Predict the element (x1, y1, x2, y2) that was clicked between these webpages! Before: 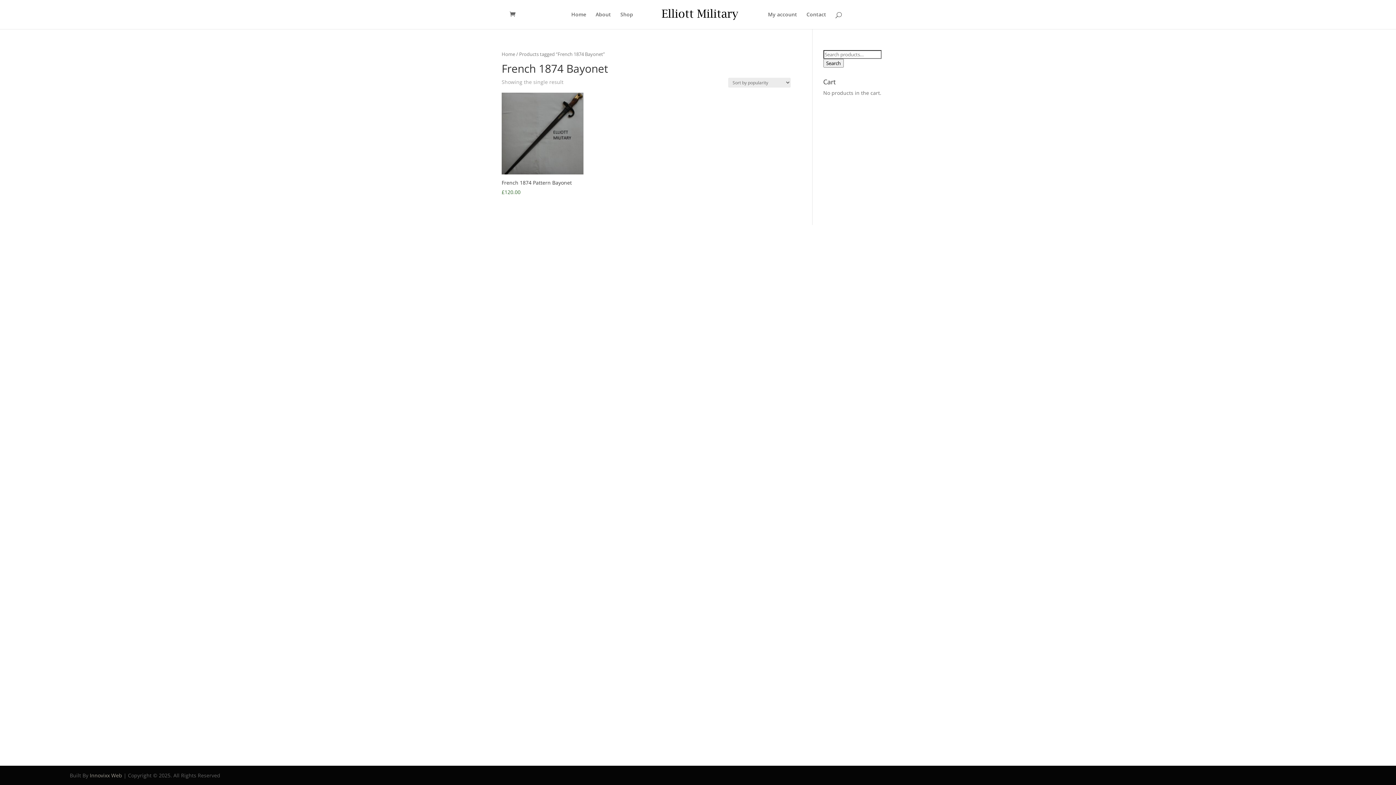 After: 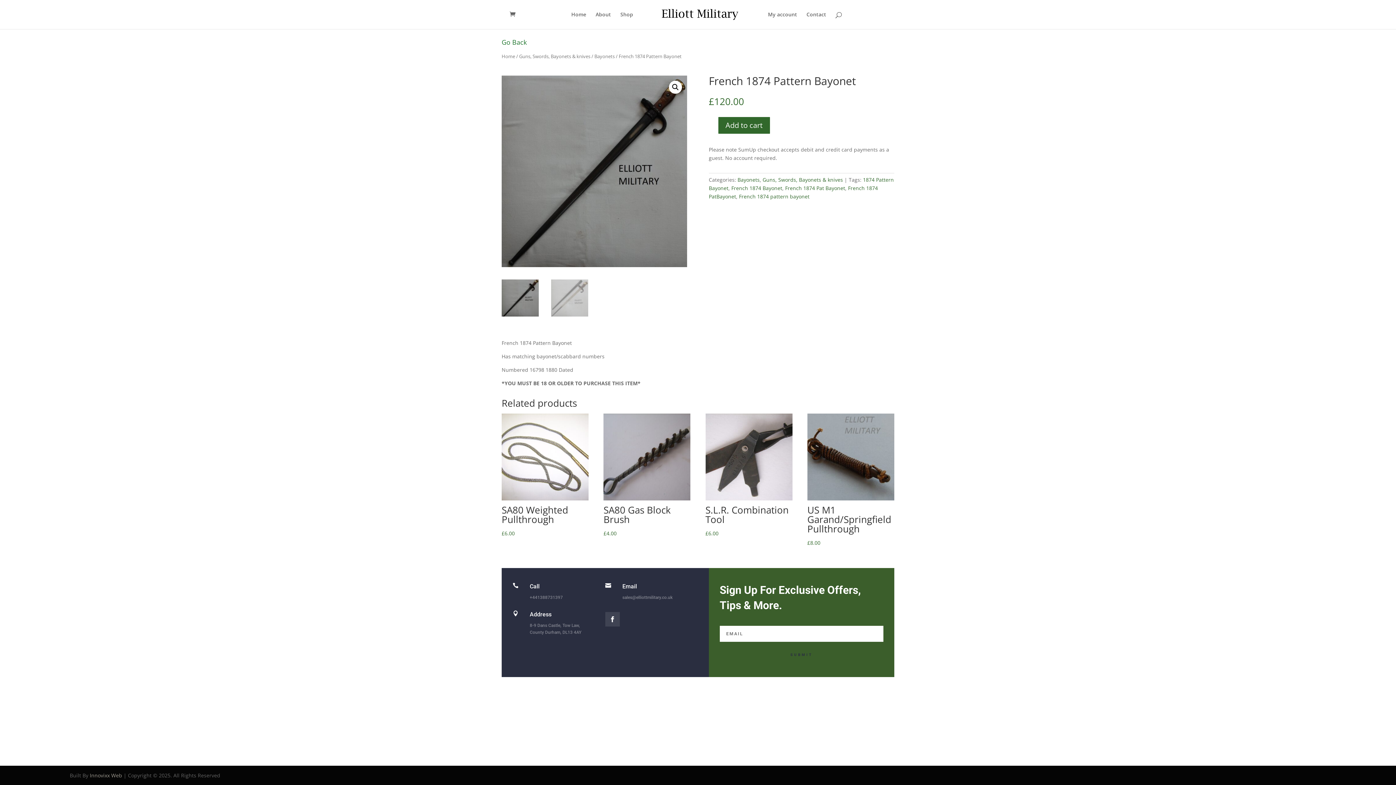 Action: label: French 1874 Pattern Bayonet
£120.00 bbox: (501, 177, 583, 196)